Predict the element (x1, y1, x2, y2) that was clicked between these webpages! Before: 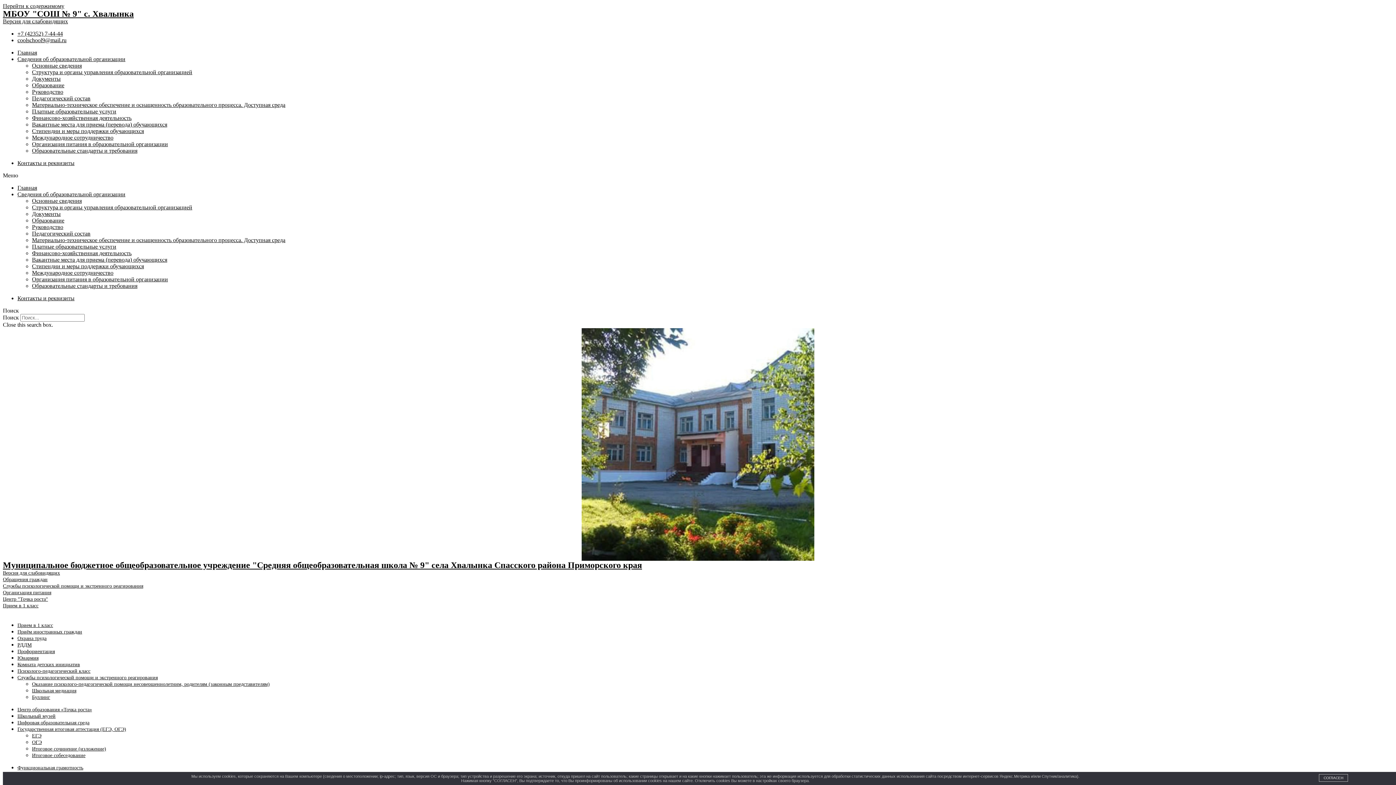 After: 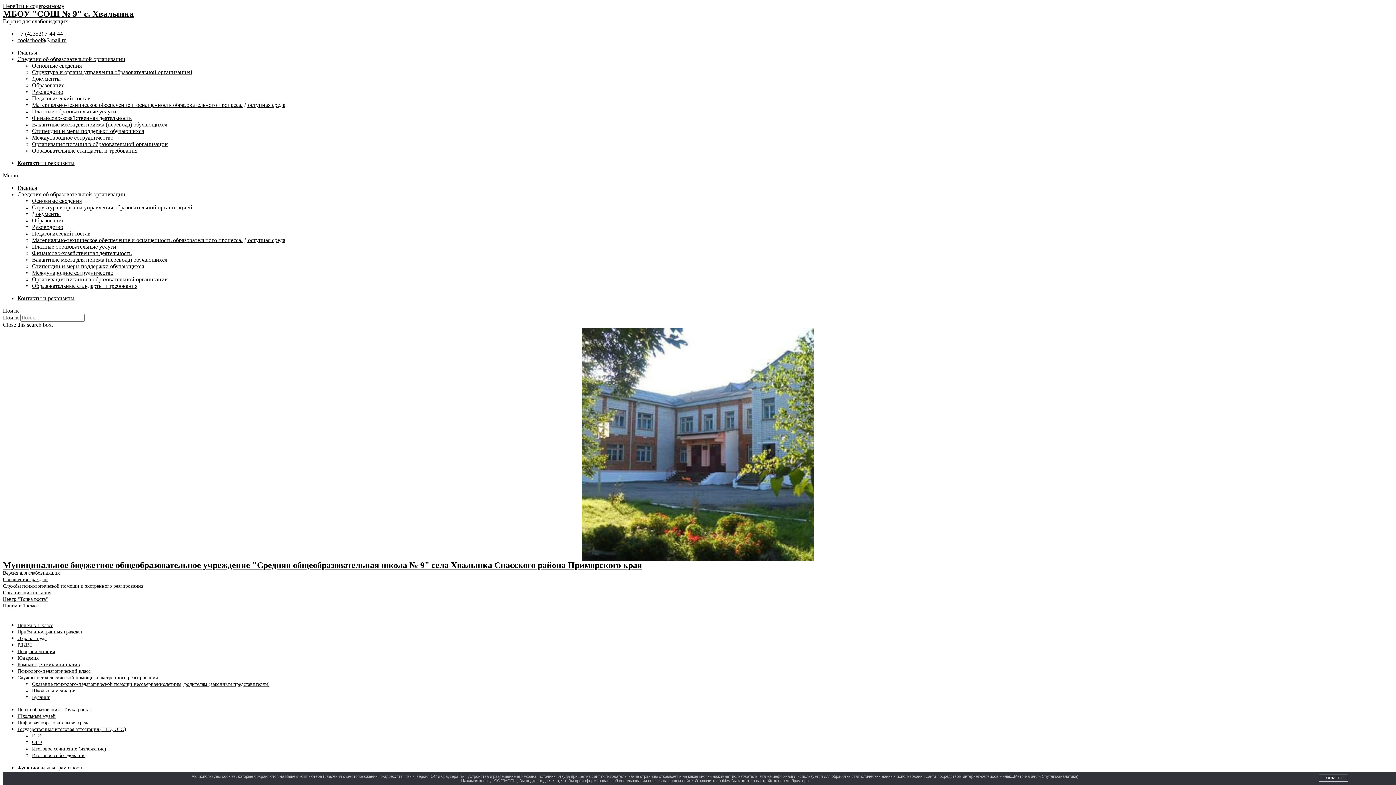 Action: label: Школьная медиация bbox: (32, 688, 76, 693)